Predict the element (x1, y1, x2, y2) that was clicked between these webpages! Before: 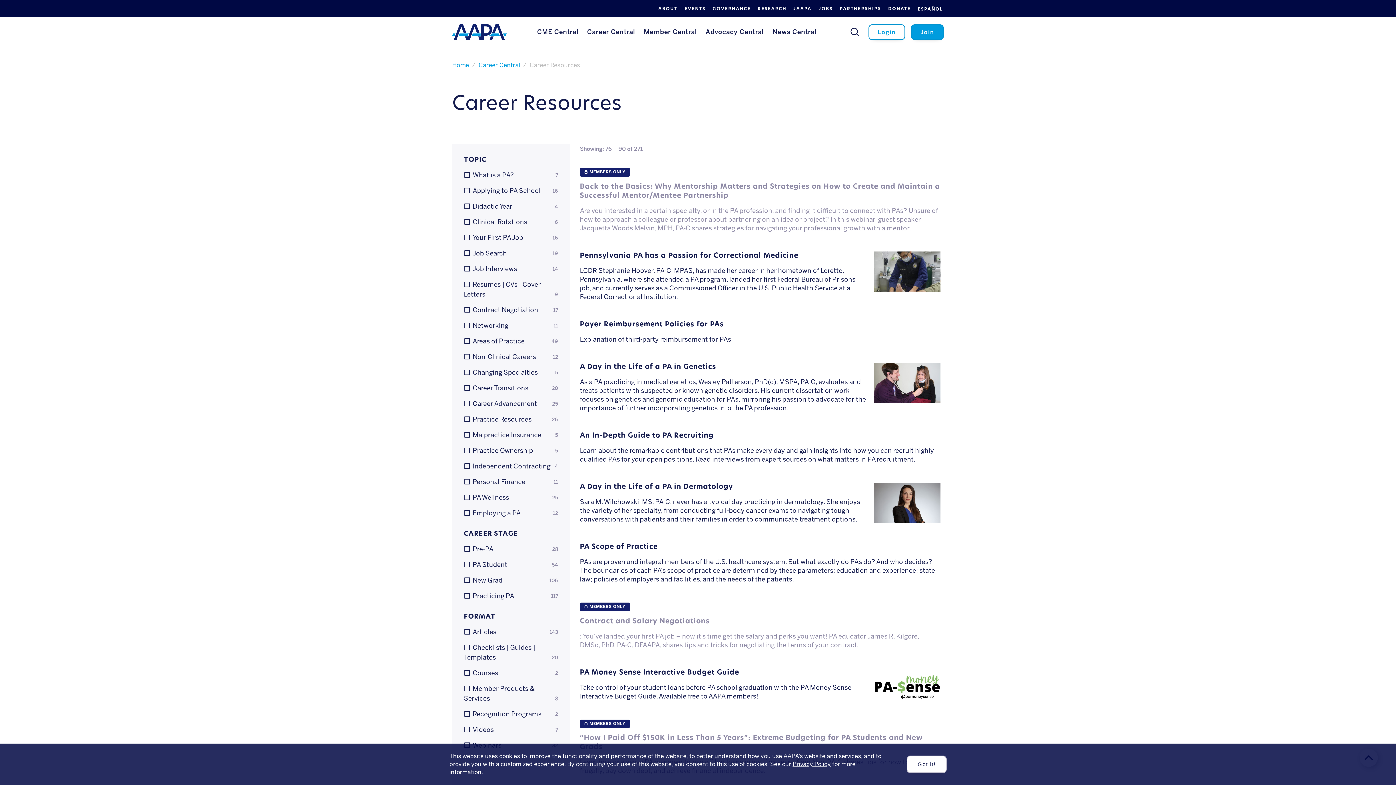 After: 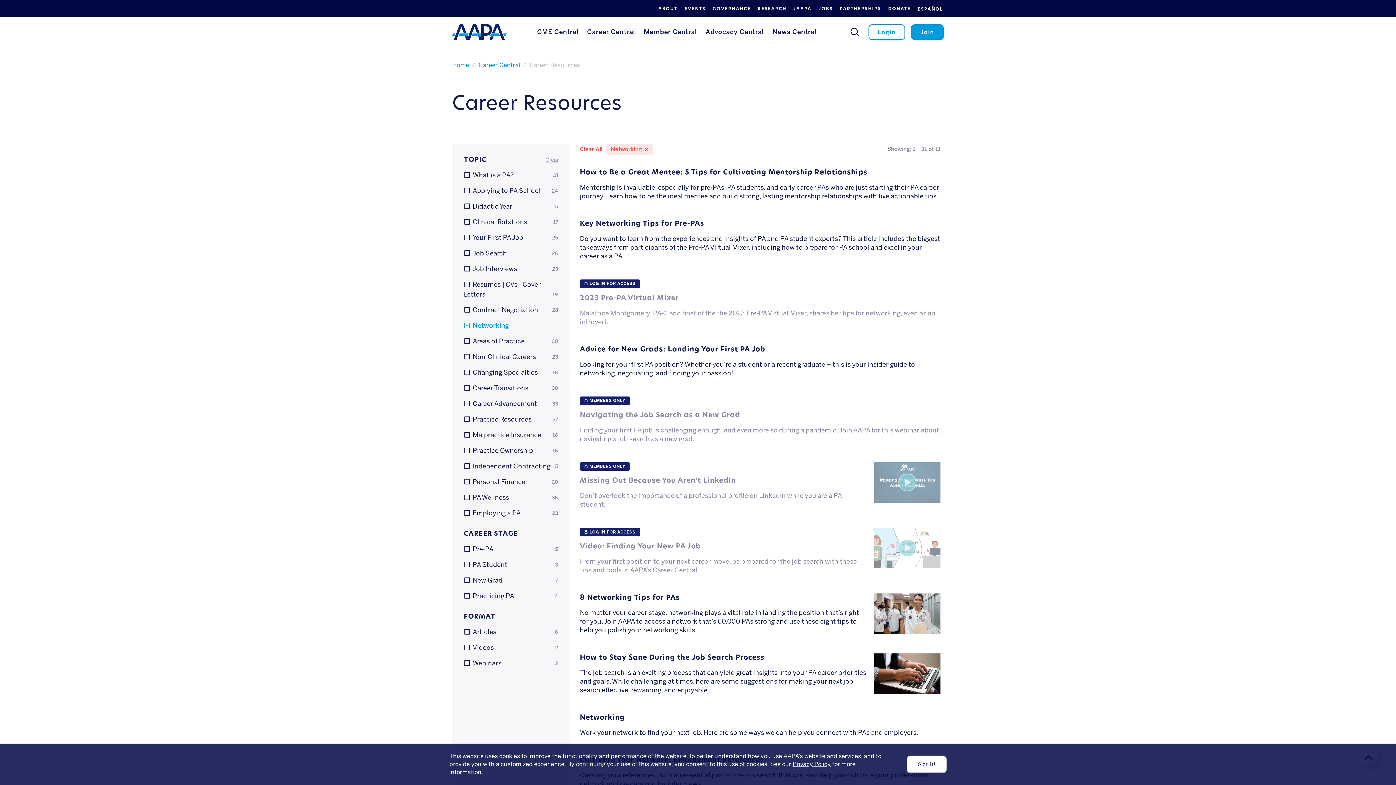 Action: bbox: (459, 270, 563, 286) label: Networking
11